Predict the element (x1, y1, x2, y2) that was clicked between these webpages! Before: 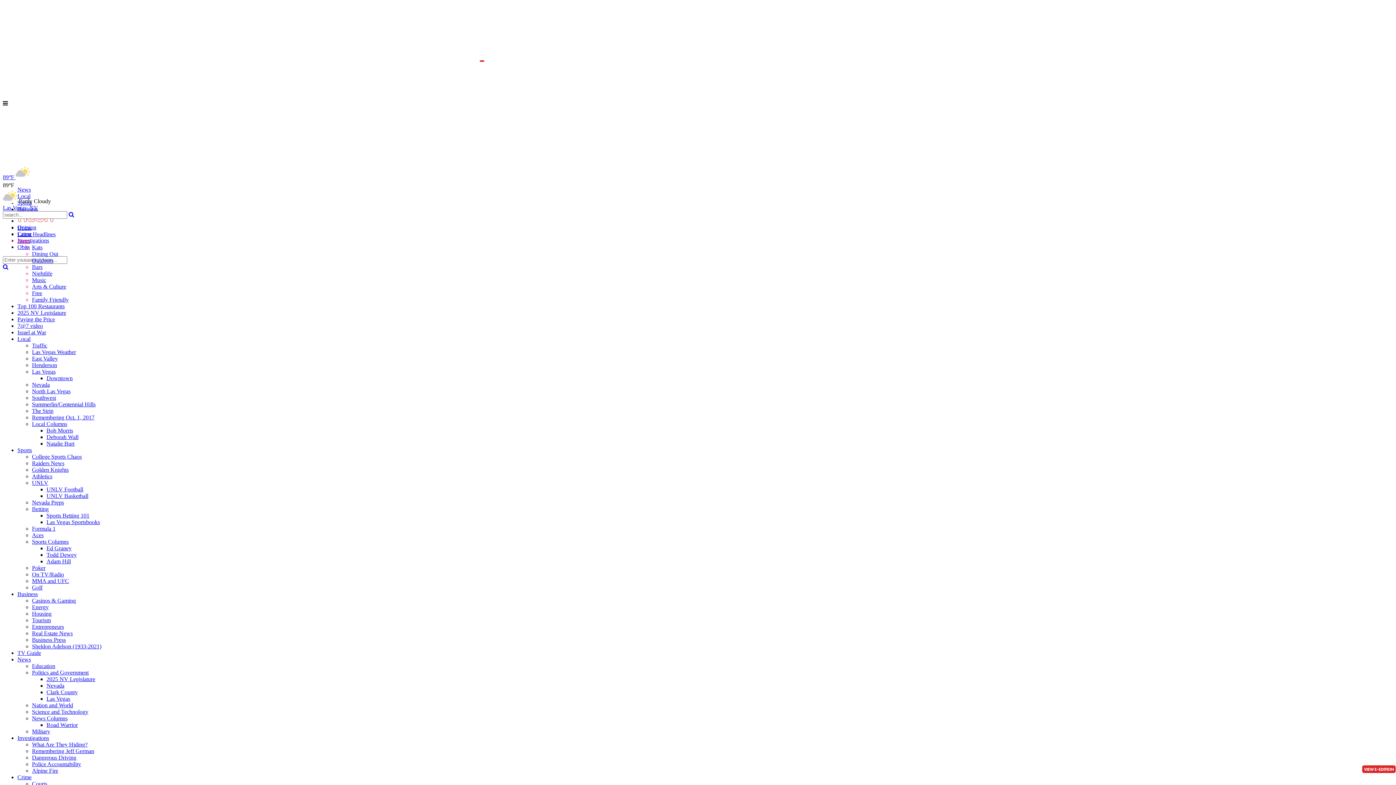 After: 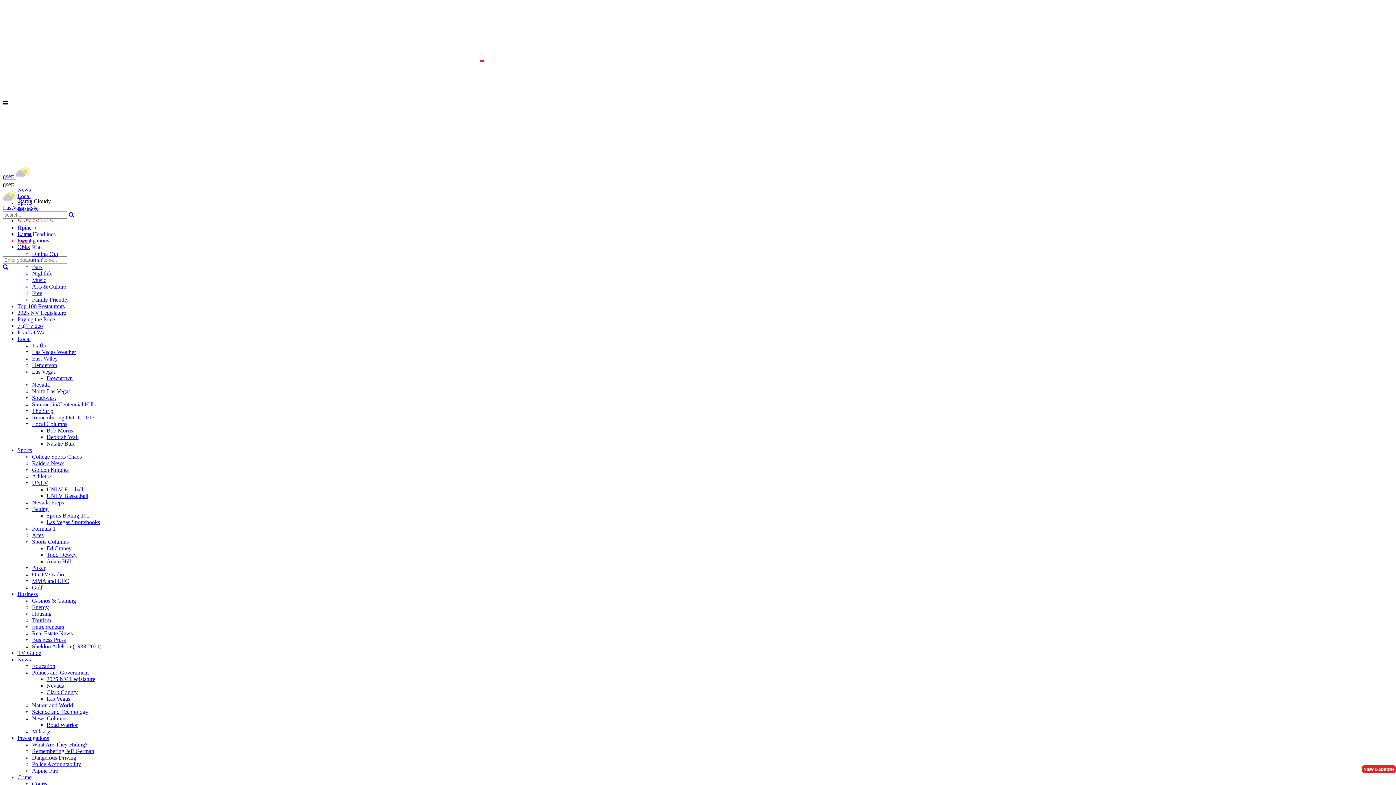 Action: label: Golf bbox: (32, 584, 42, 590)